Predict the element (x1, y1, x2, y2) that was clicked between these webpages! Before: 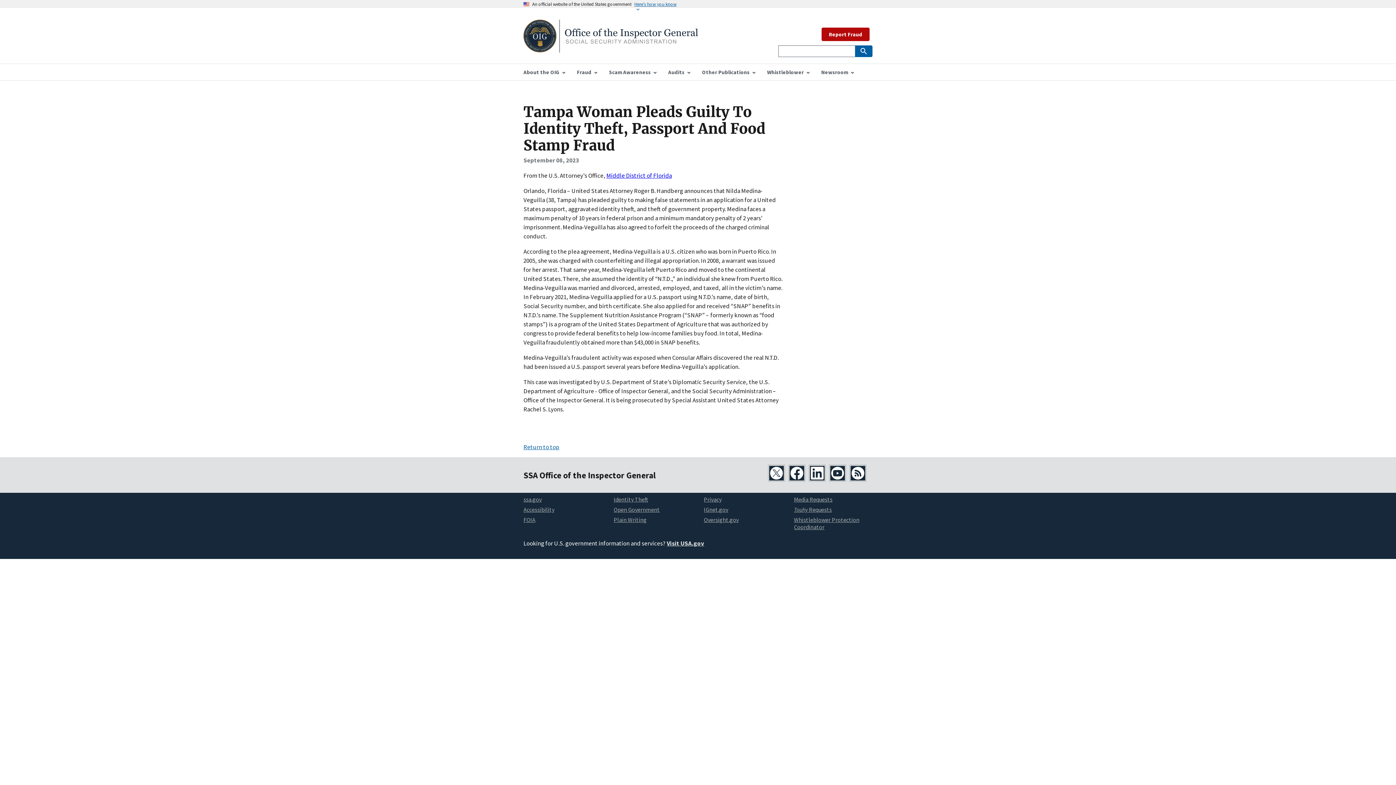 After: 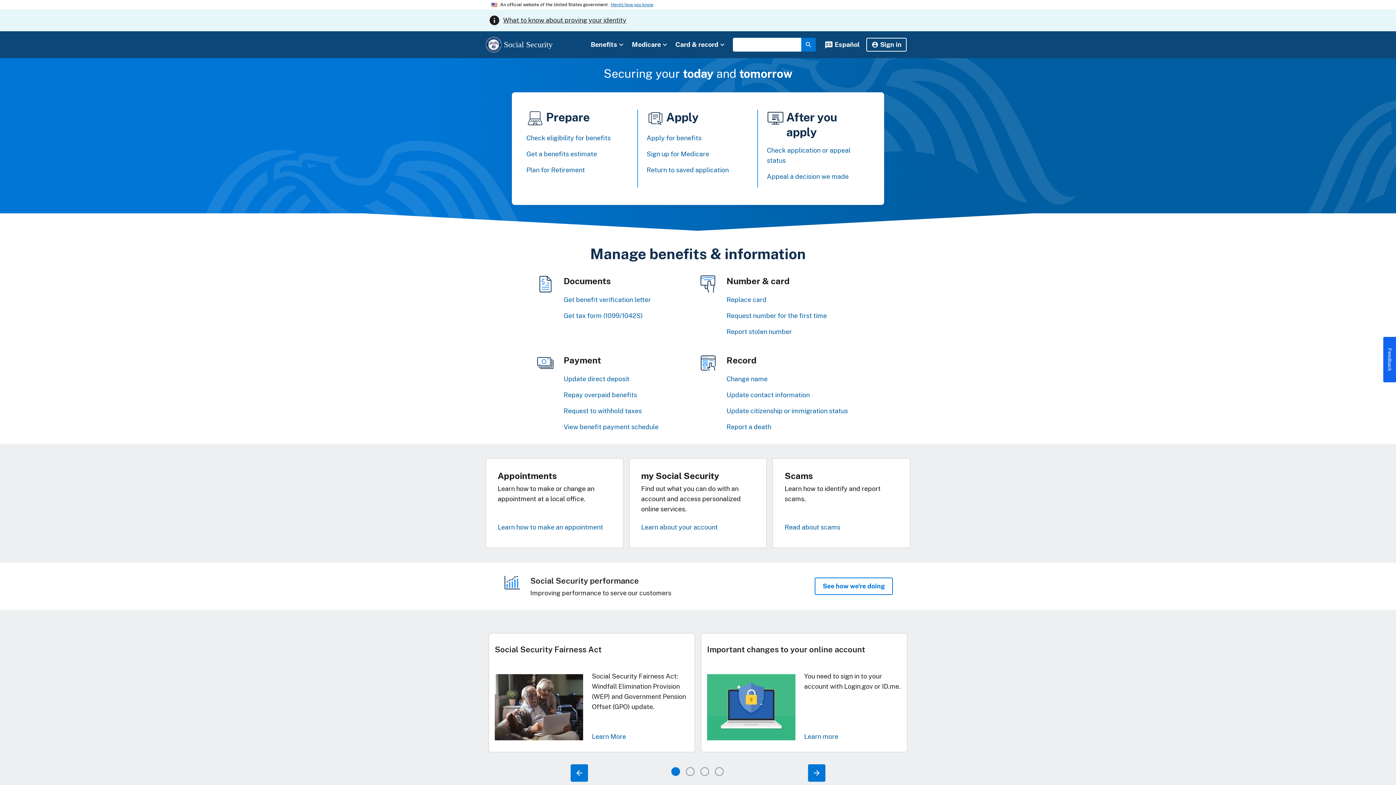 Action: bbox: (523, 496, 541, 503) label: ssa.gov